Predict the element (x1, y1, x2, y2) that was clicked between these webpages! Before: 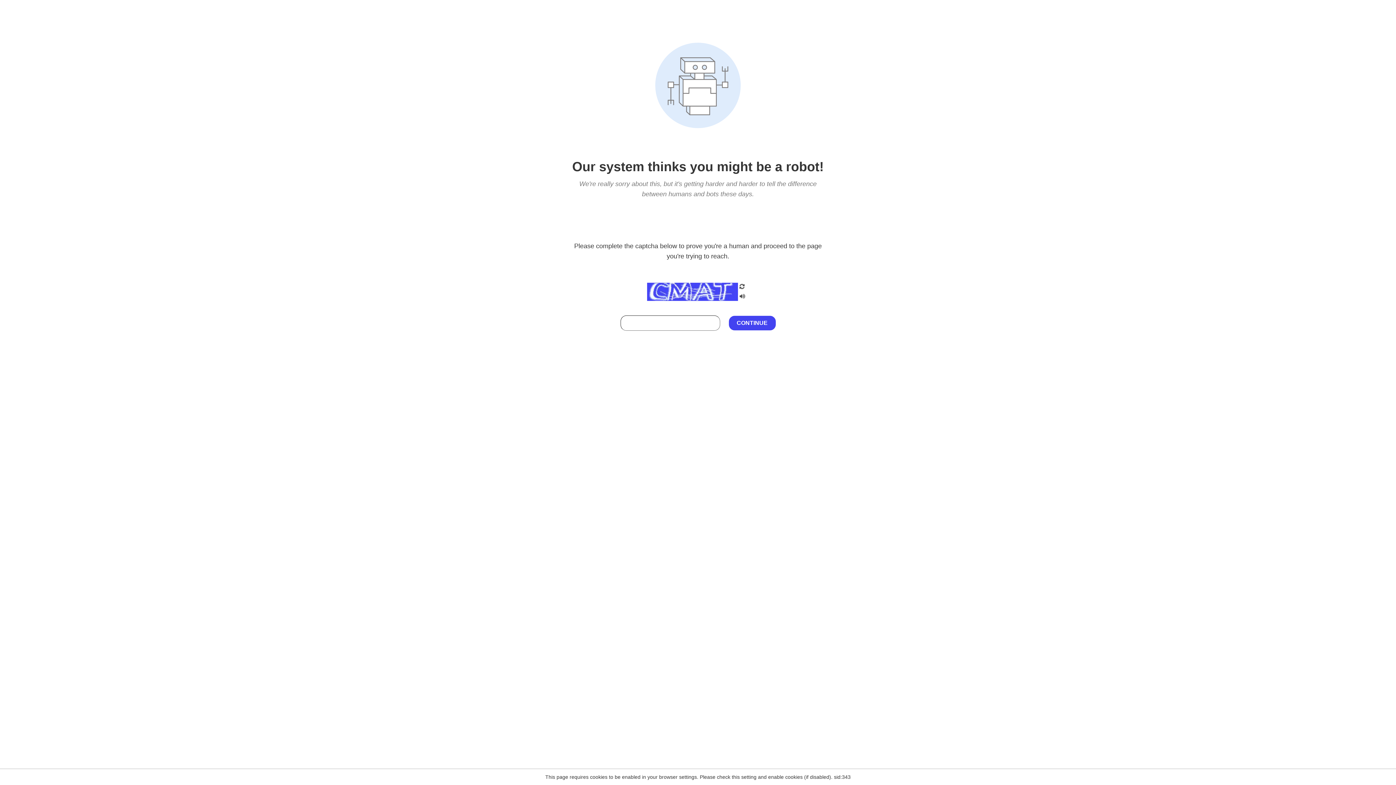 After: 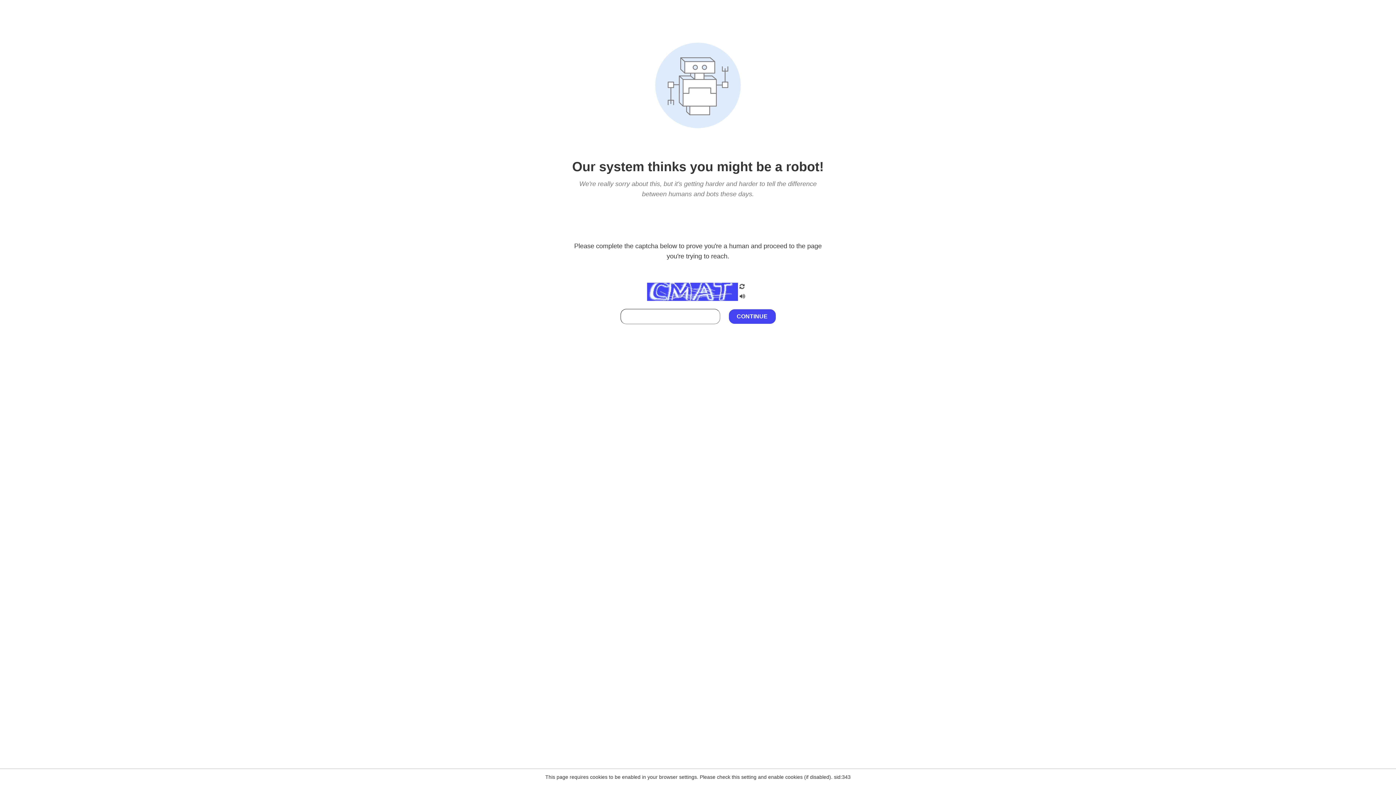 Action: bbox: (738, 212, 746, 219)